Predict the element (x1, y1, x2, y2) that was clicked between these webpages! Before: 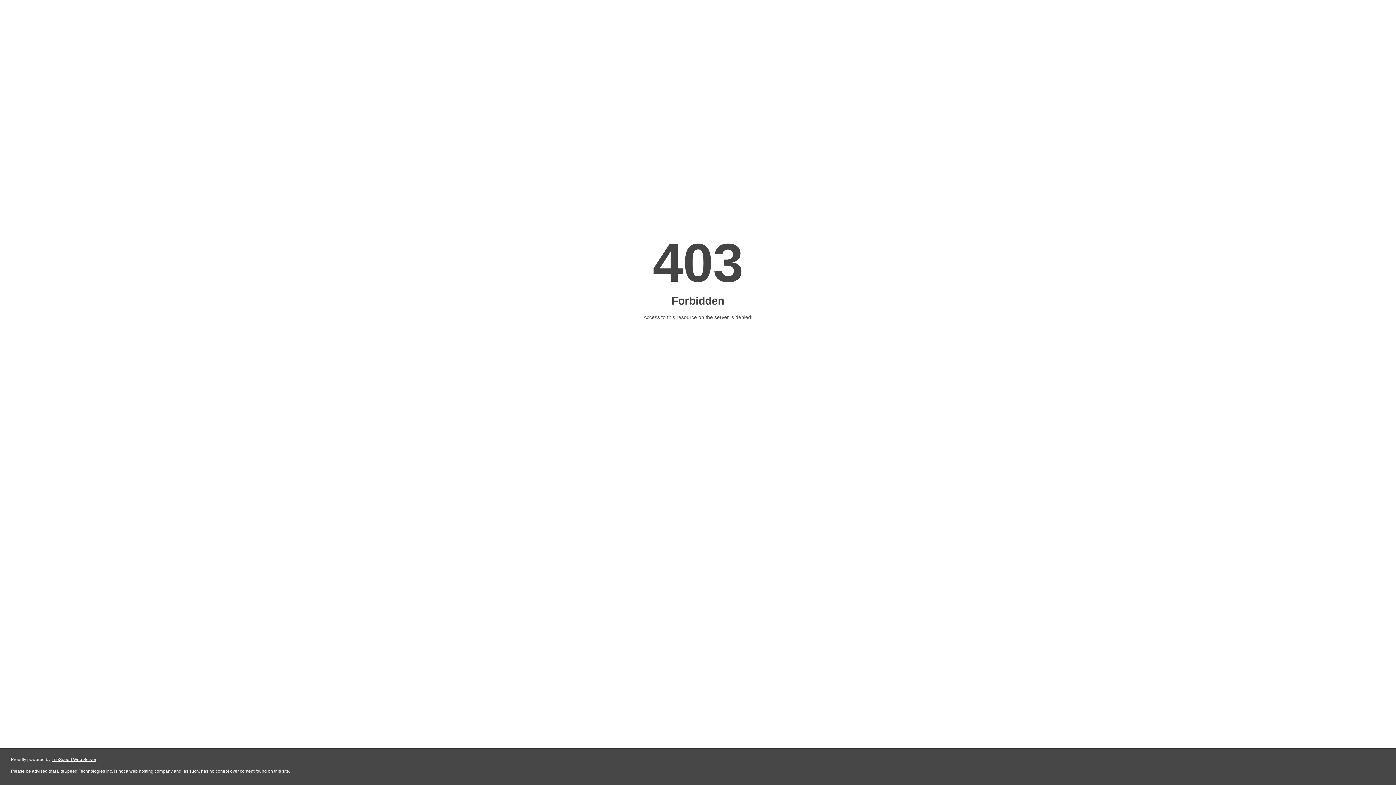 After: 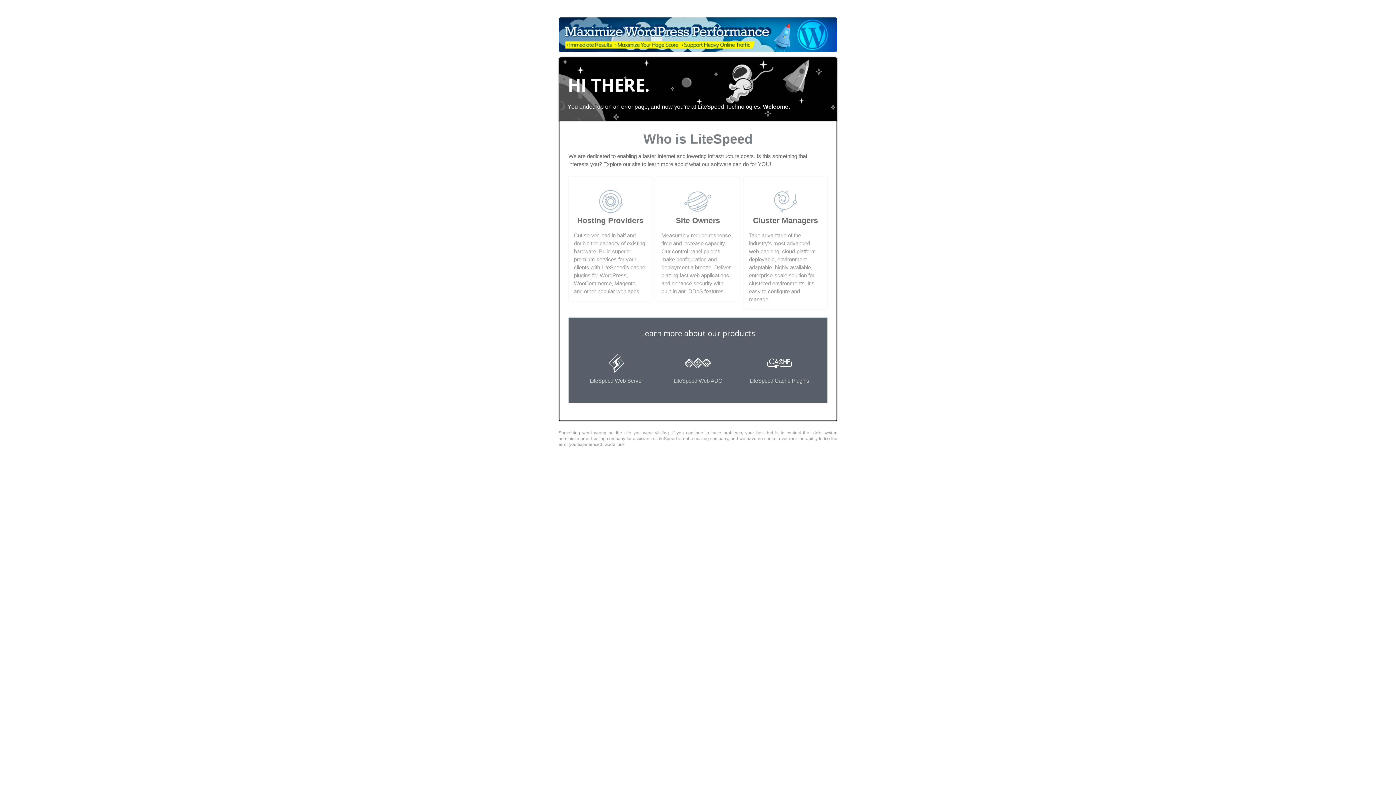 Action: bbox: (51, 757, 96, 762) label: LiteSpeed Web Server